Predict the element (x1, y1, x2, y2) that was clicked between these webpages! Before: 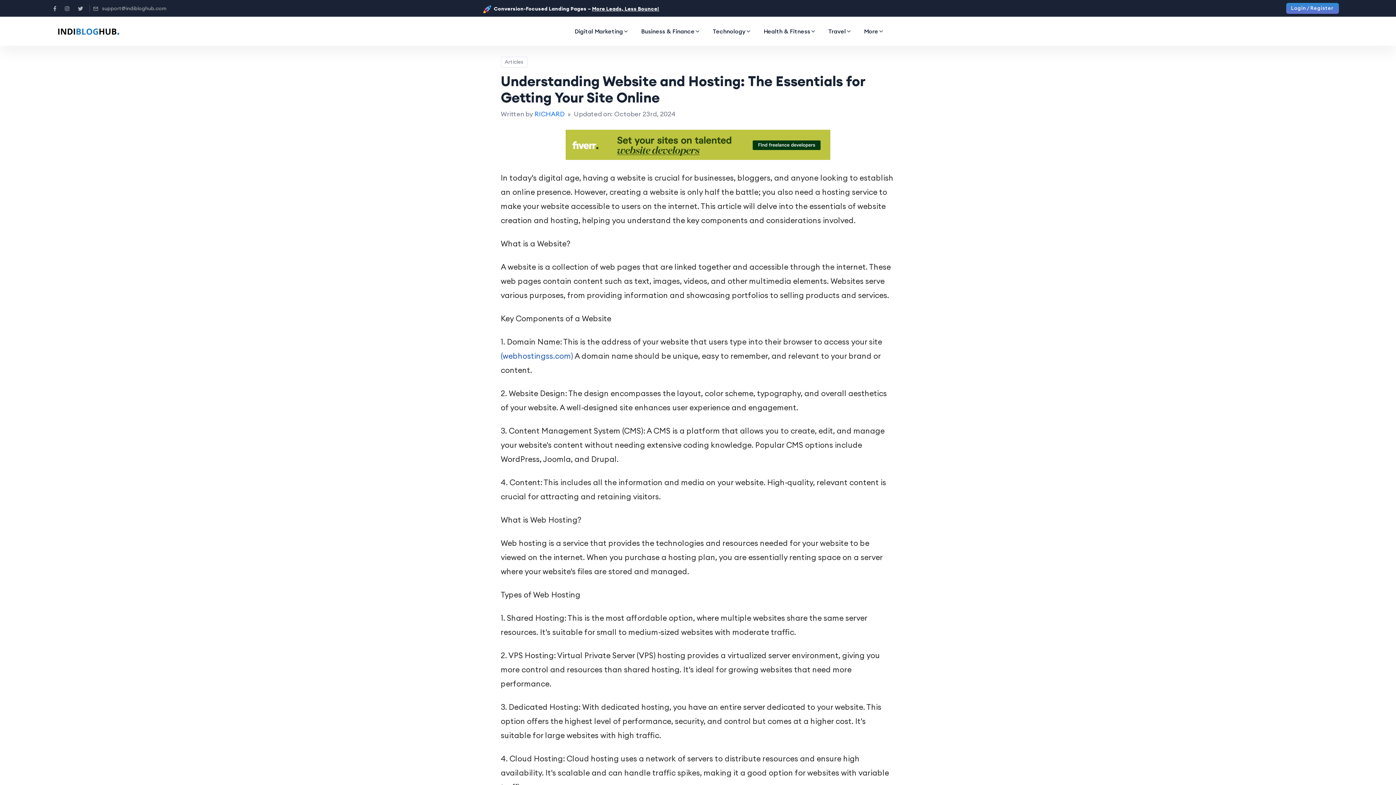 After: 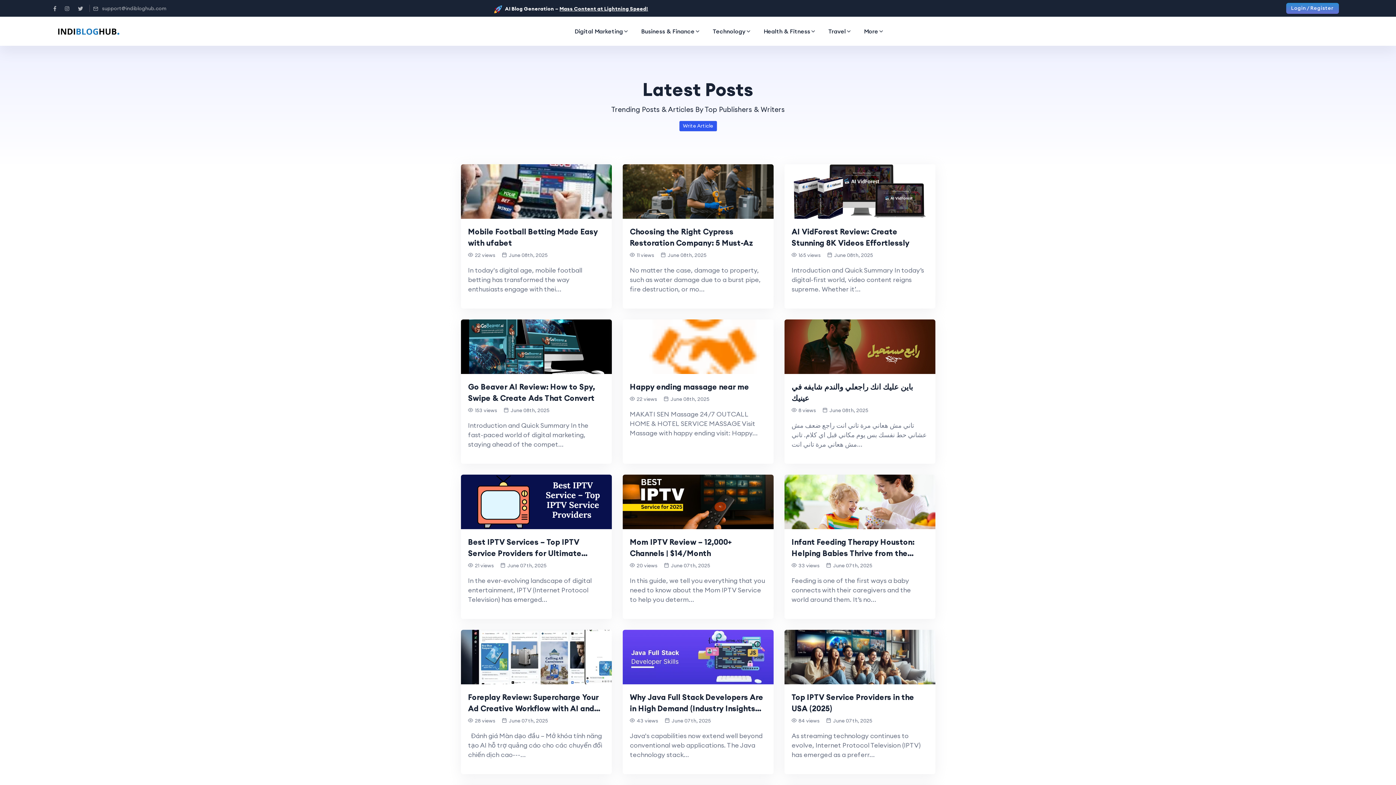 Action: bbox: (500, 56, 527, 67) label: Articles